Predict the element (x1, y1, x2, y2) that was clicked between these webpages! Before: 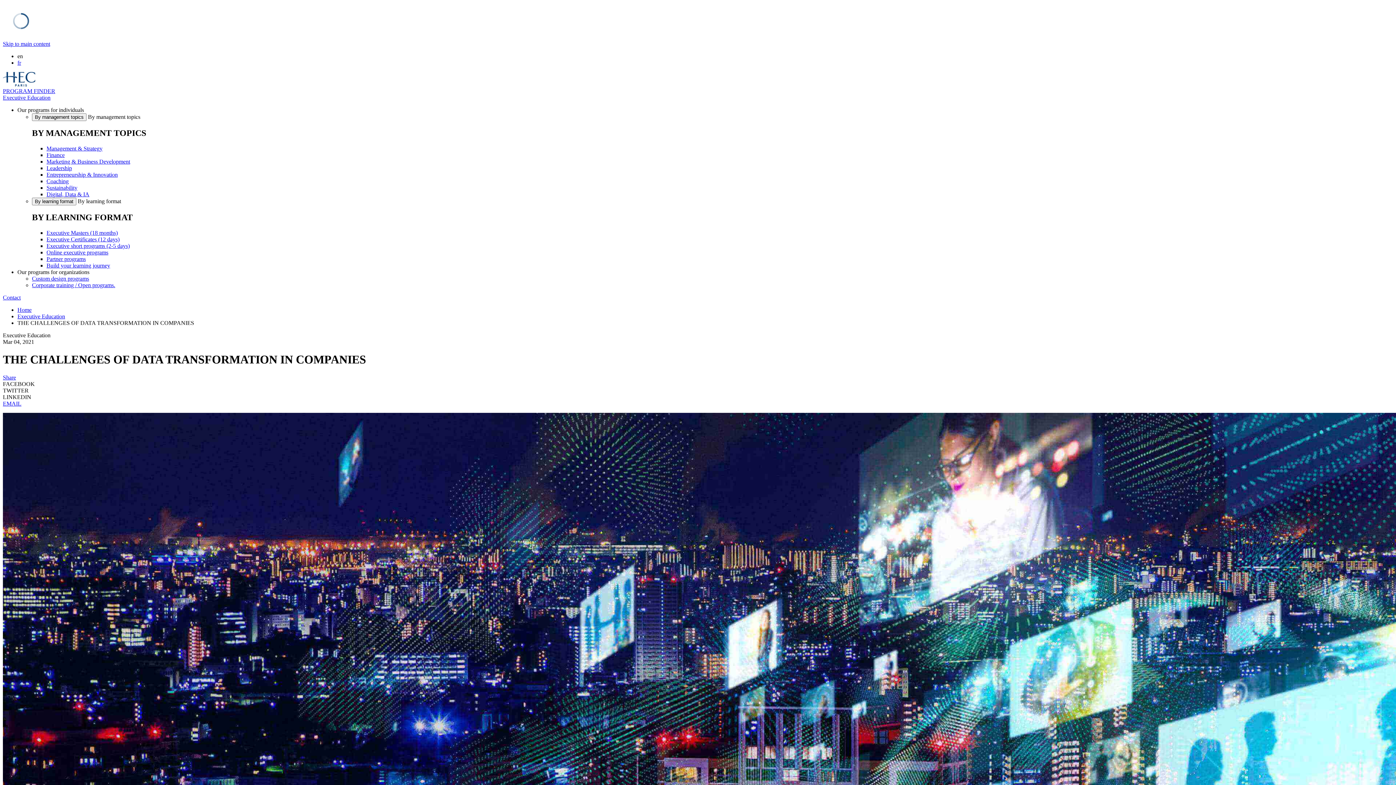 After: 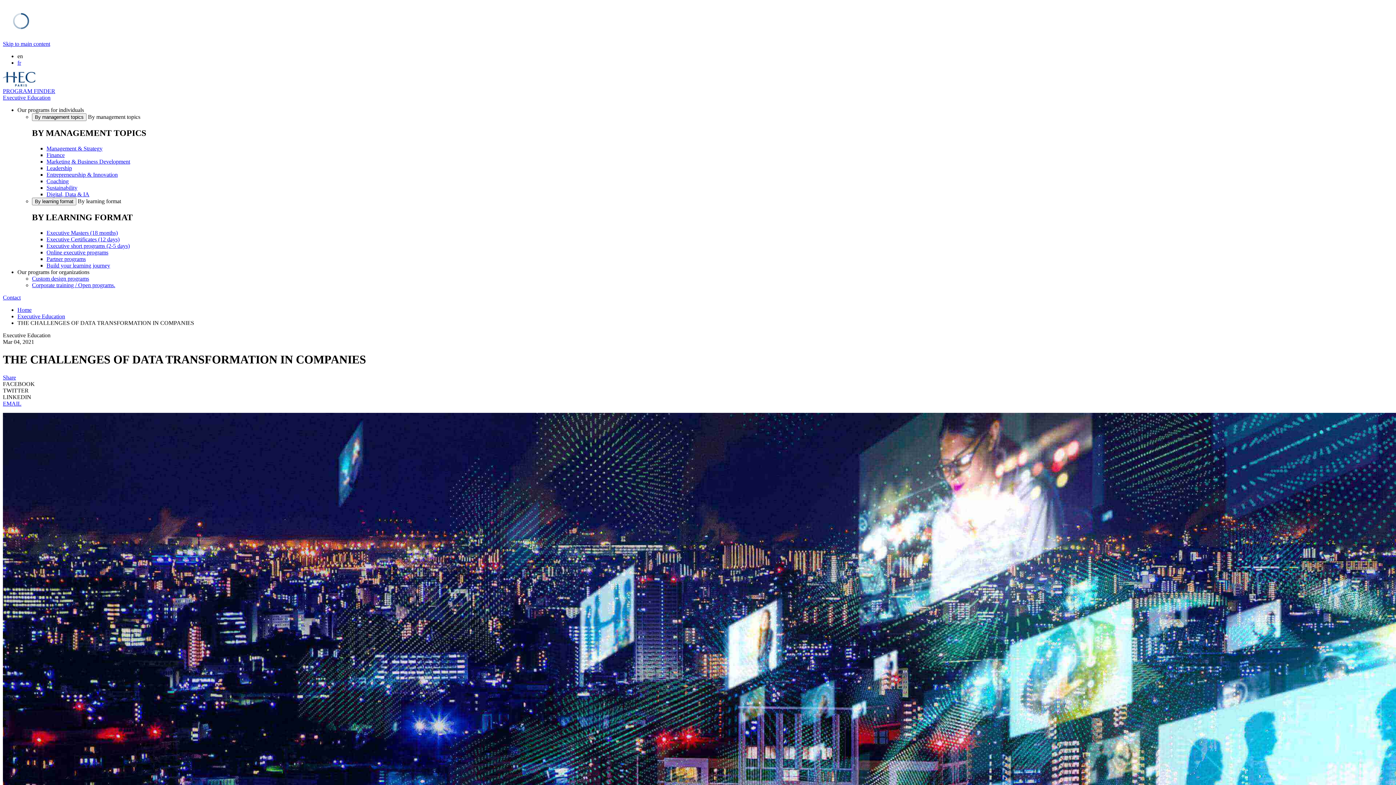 Action: label: Our programs for individuals bbox: (17, 106, 84, 113)